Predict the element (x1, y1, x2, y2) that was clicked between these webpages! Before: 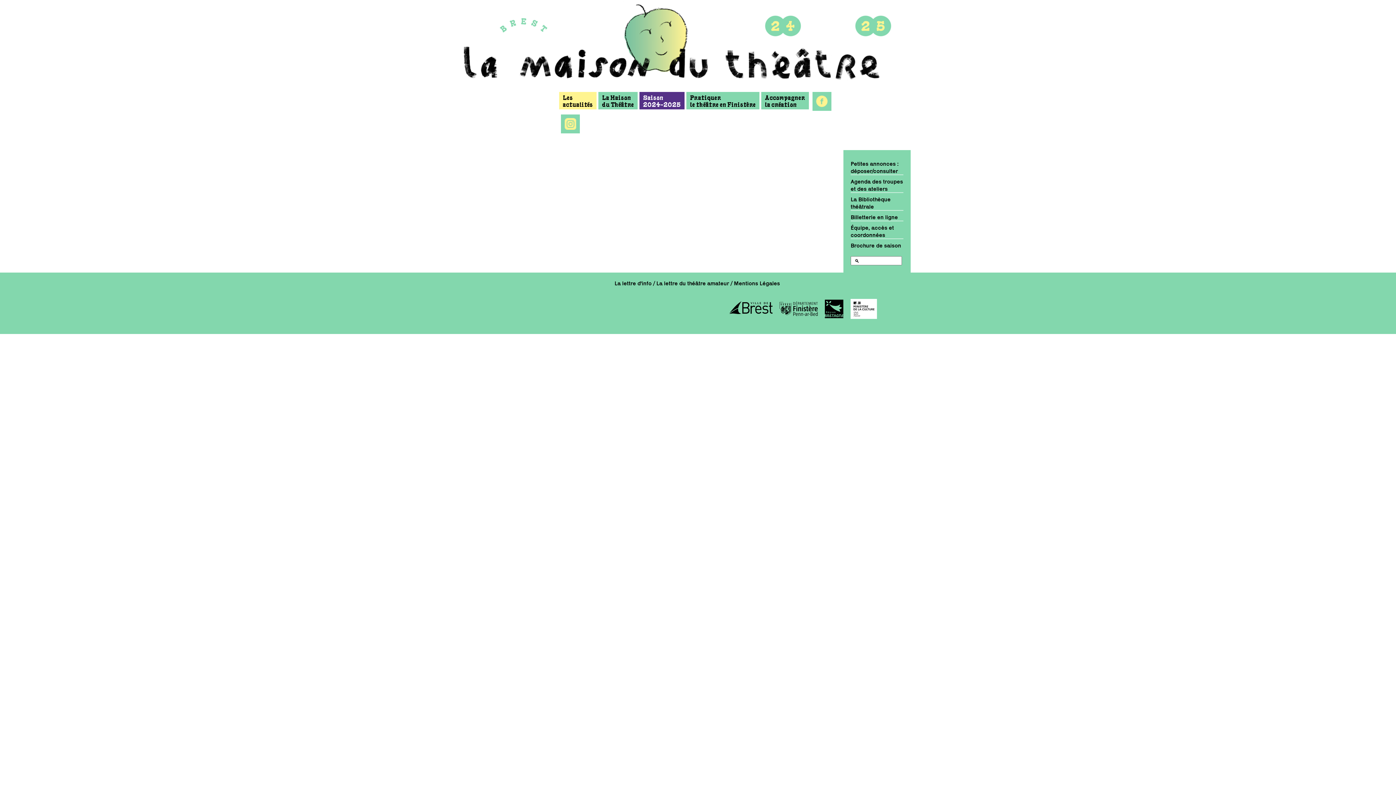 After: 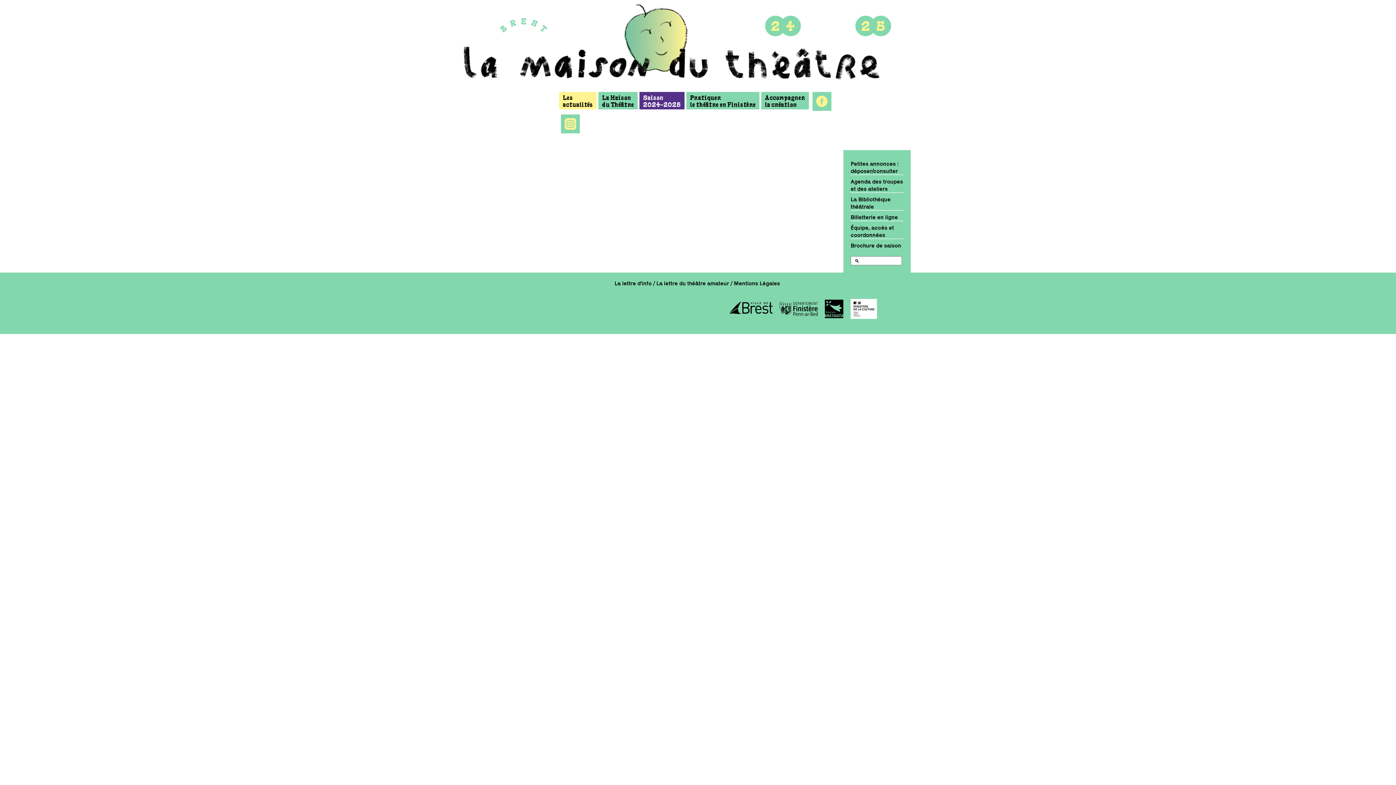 Action: bbox: (850, 242, 901, 249) label: Brochure de saison